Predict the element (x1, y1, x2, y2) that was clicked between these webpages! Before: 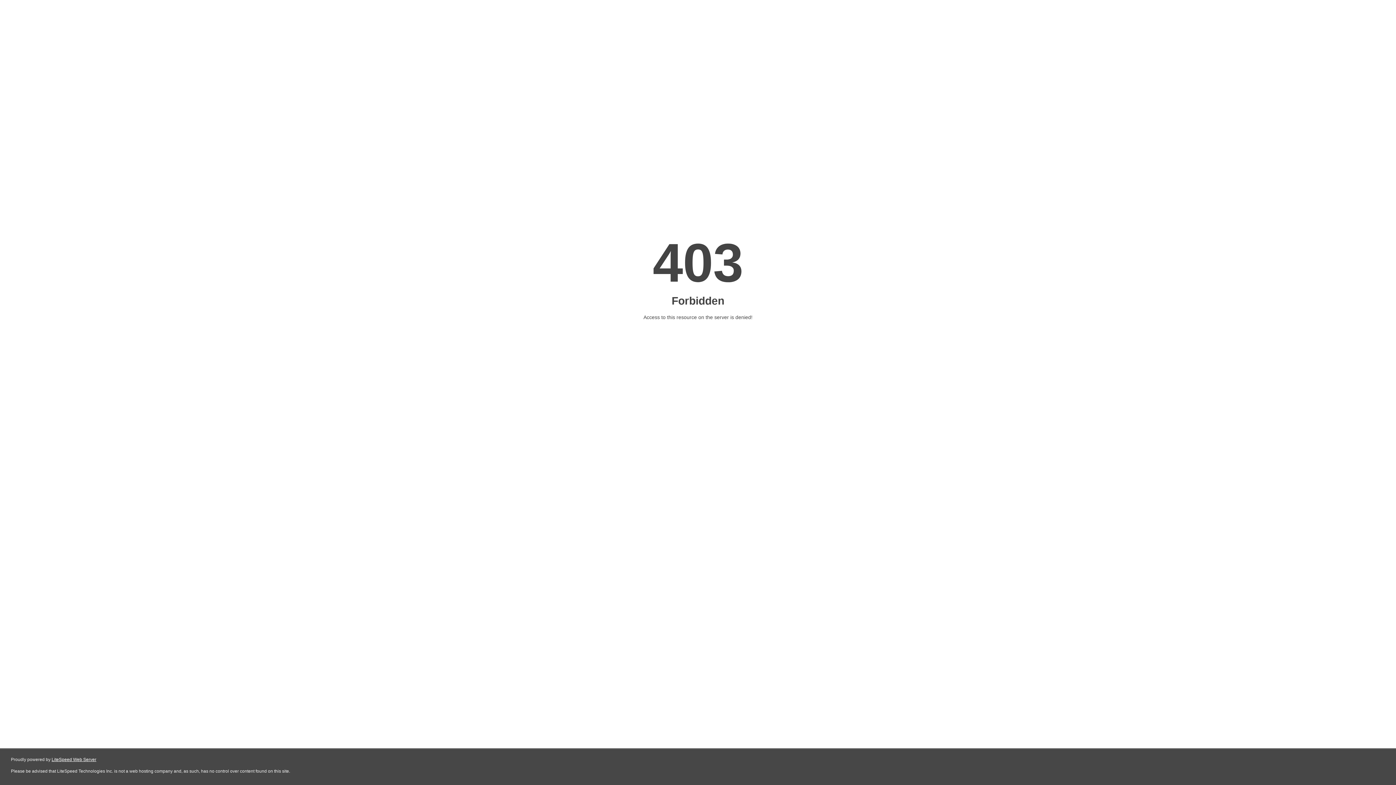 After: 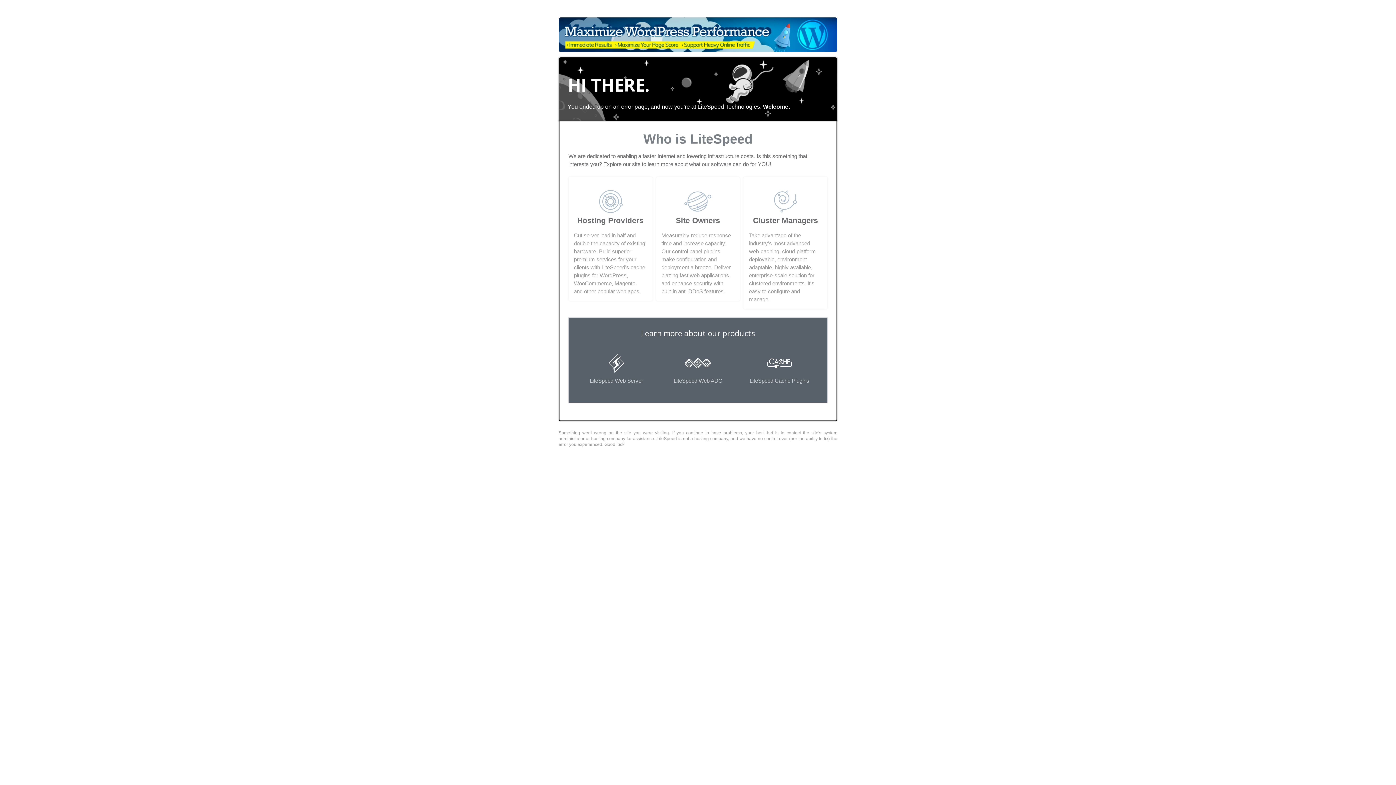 Action: label: LiteSpeed Web Server bbox: (51, 757, 96, 762)